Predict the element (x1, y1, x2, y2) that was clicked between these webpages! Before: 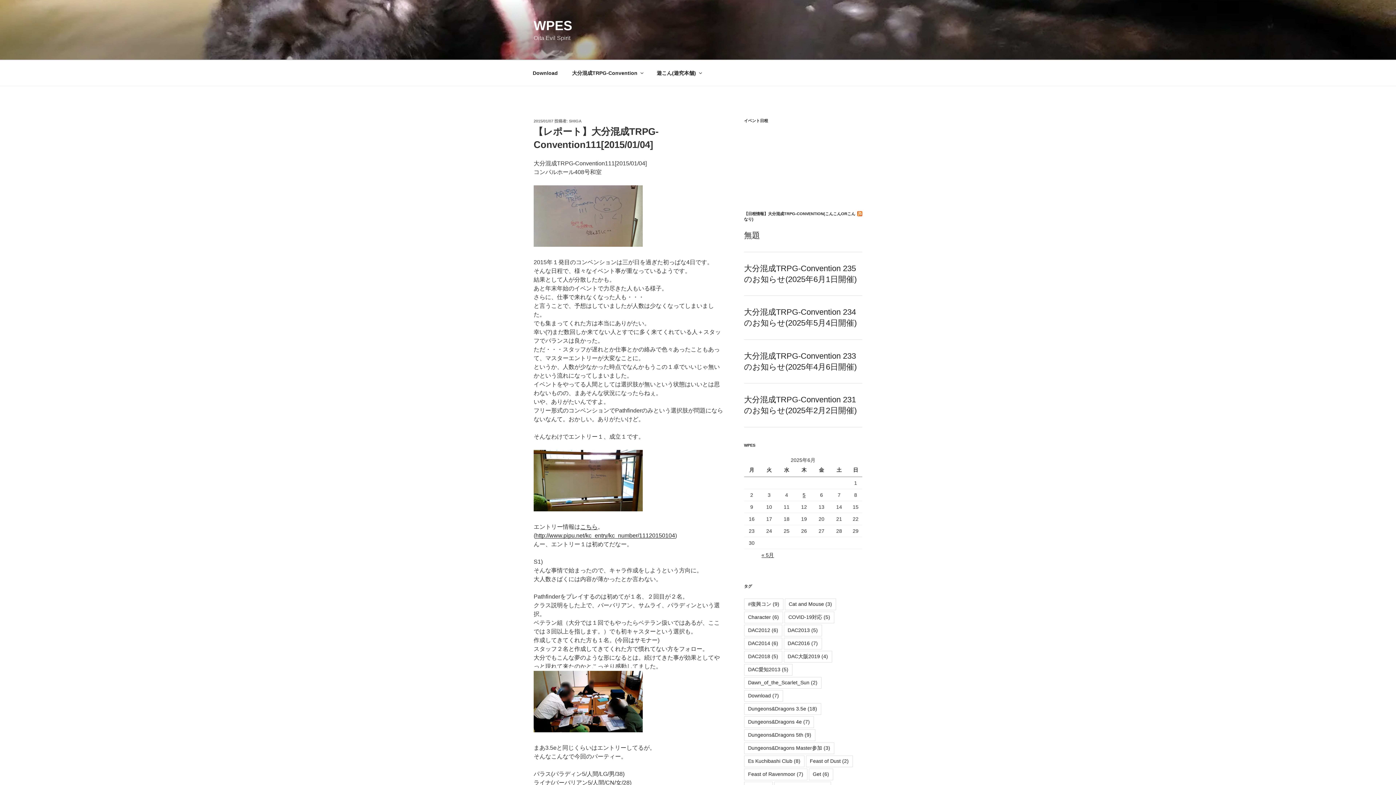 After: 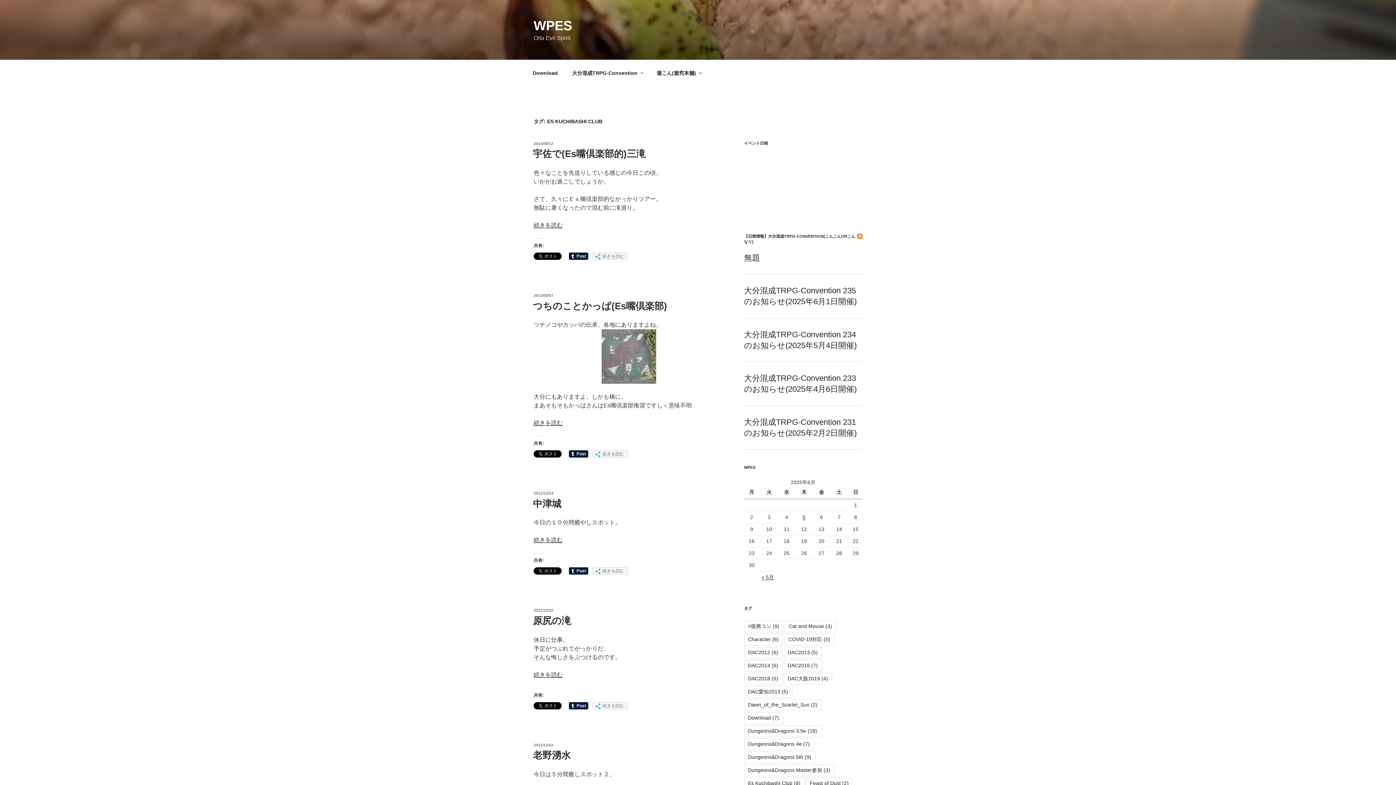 Action: bbox: (744, 755, 804, 767) label: Es Kuchibashi Club (8個の項目)